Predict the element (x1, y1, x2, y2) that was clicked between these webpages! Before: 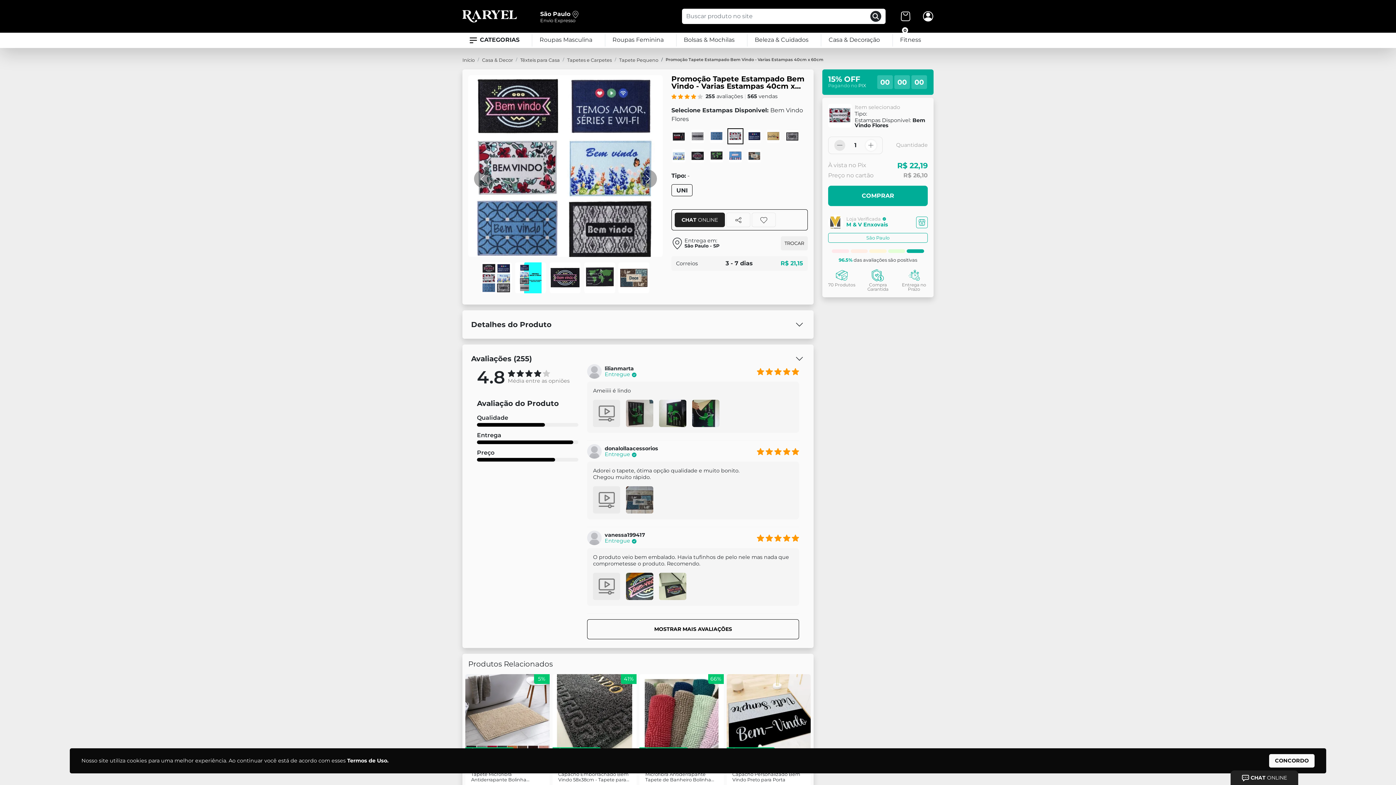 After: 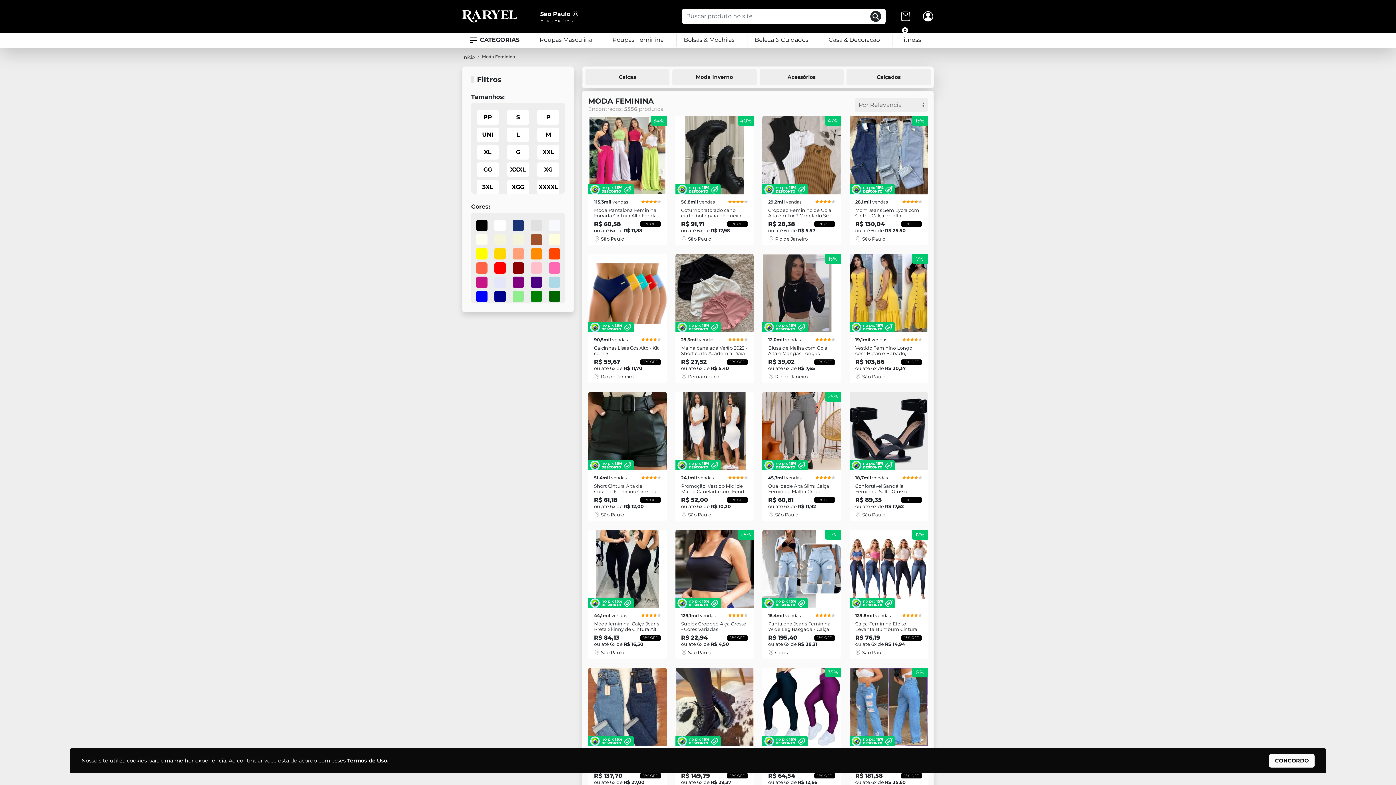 Action: bbox: (606, 34, 674, 45) label: Roupas Feminina